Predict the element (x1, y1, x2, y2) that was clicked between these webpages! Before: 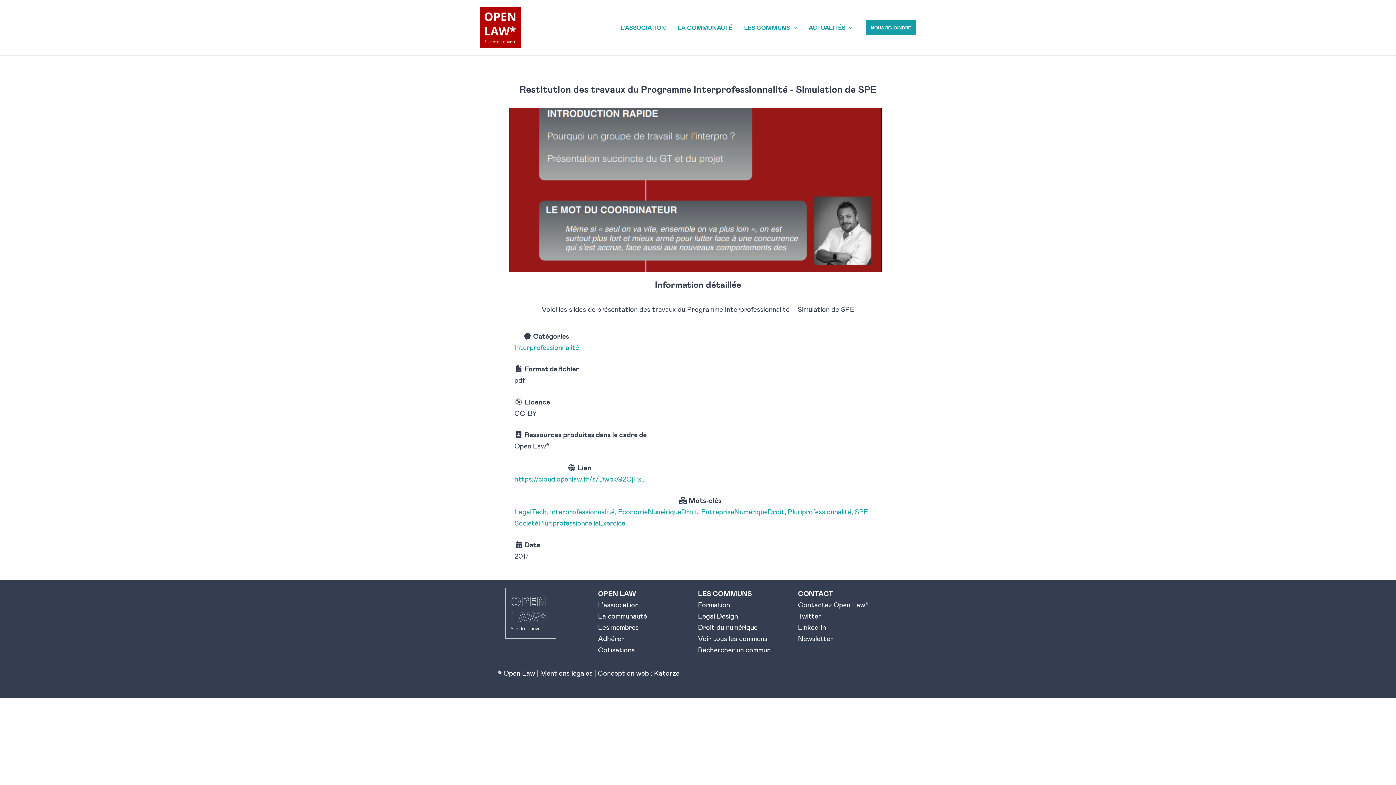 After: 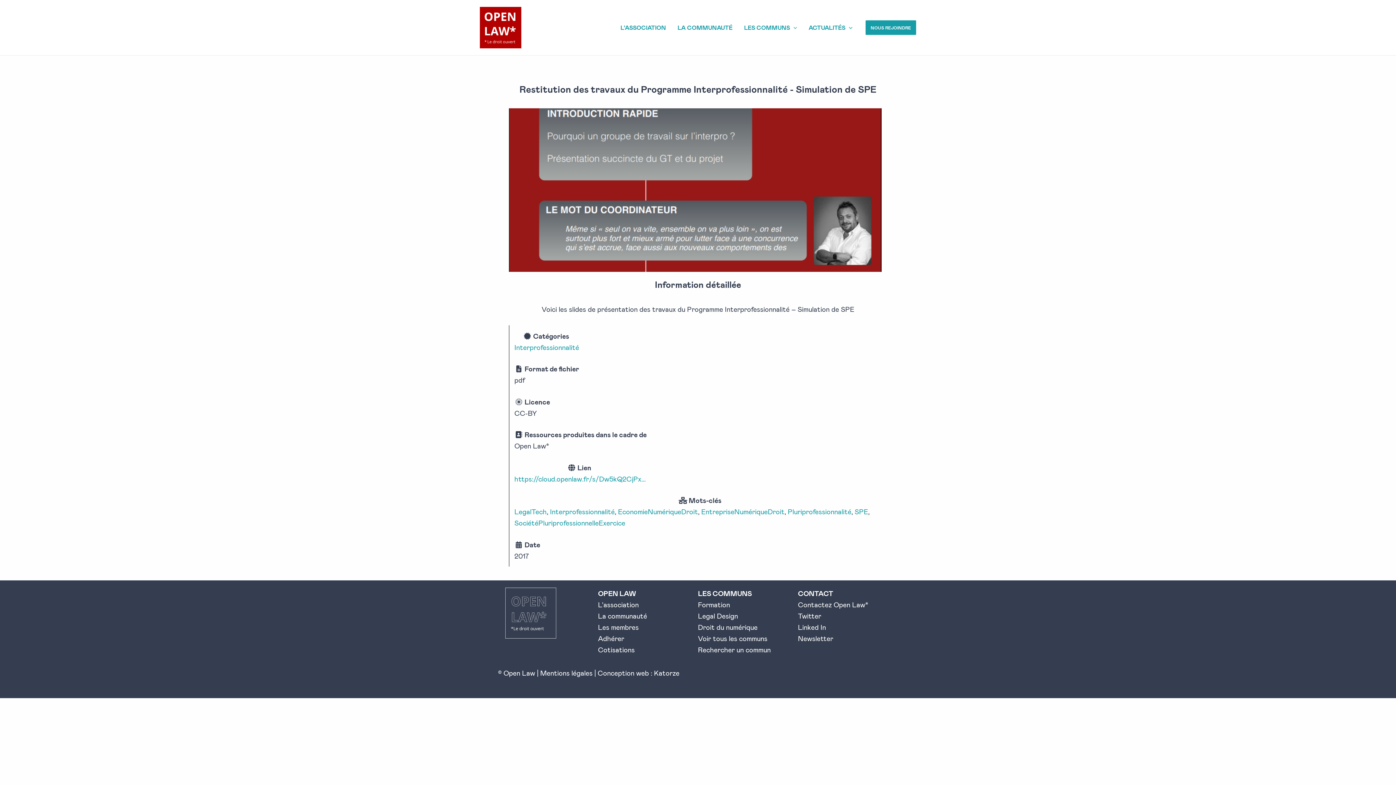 Action: label: Conception web : Katorze bbox: (597, 669, 679, 677)